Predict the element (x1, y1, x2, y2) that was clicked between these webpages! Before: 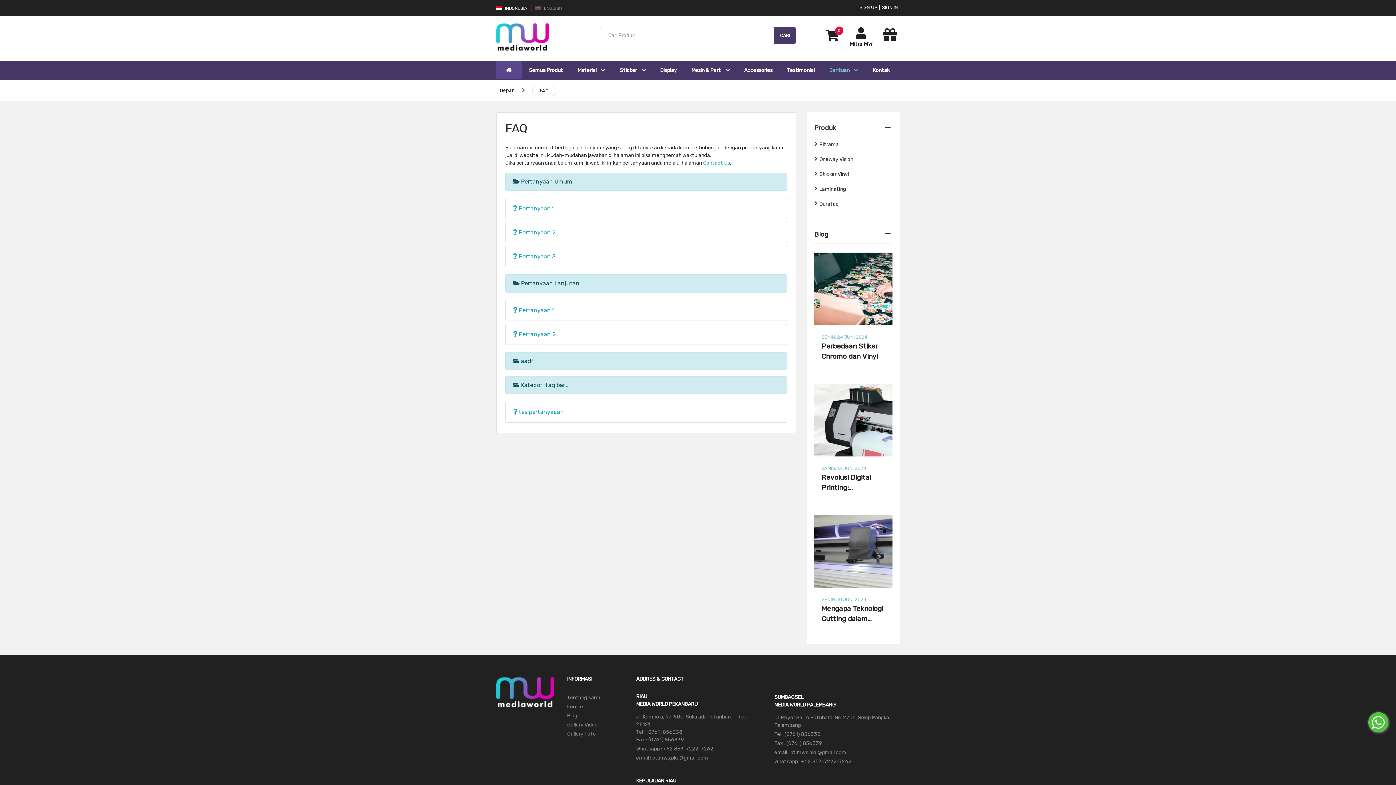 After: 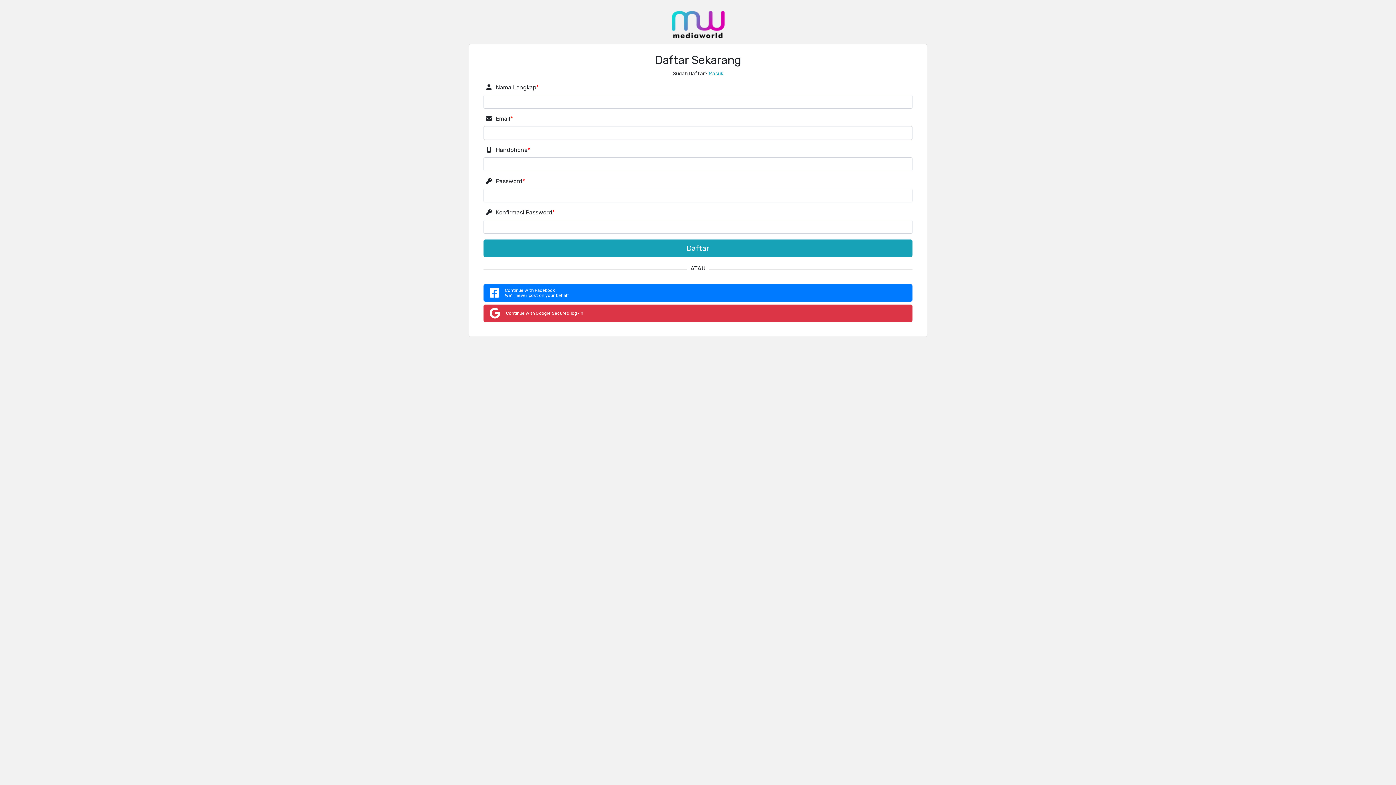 Action: label: SIGN UP bbox: (859, 4, 880, 10)